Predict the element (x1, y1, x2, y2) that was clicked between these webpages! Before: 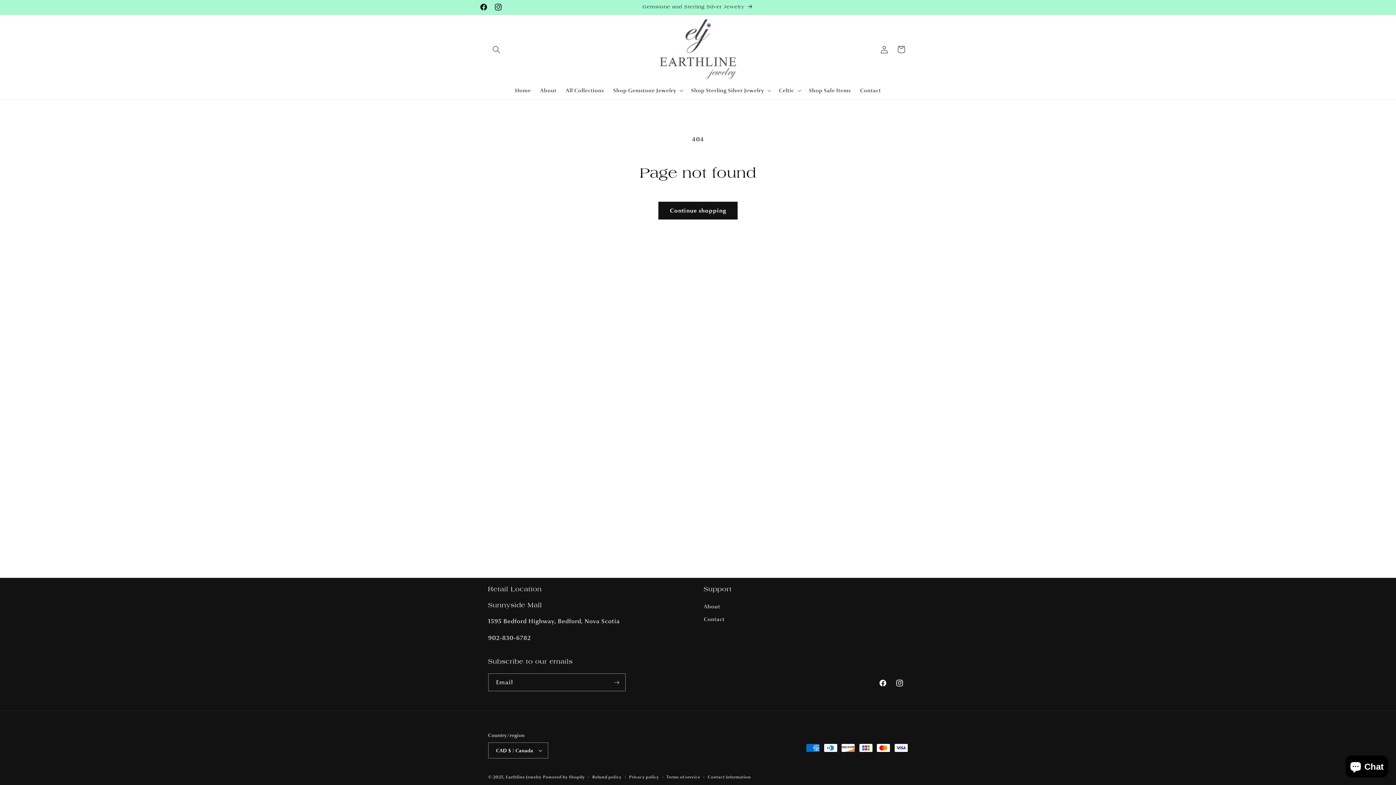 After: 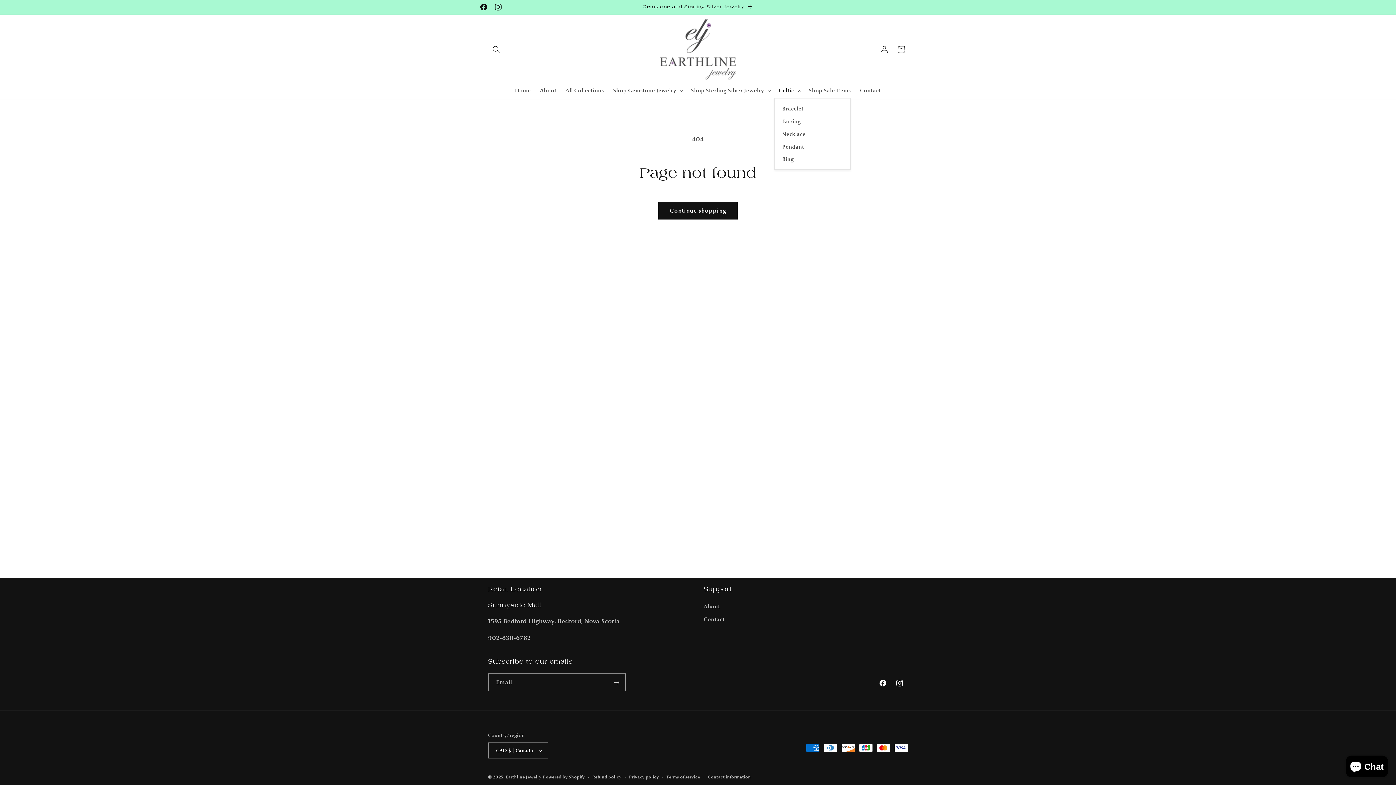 Action: label: Celtic bbox: (774, 82, 804, 98)